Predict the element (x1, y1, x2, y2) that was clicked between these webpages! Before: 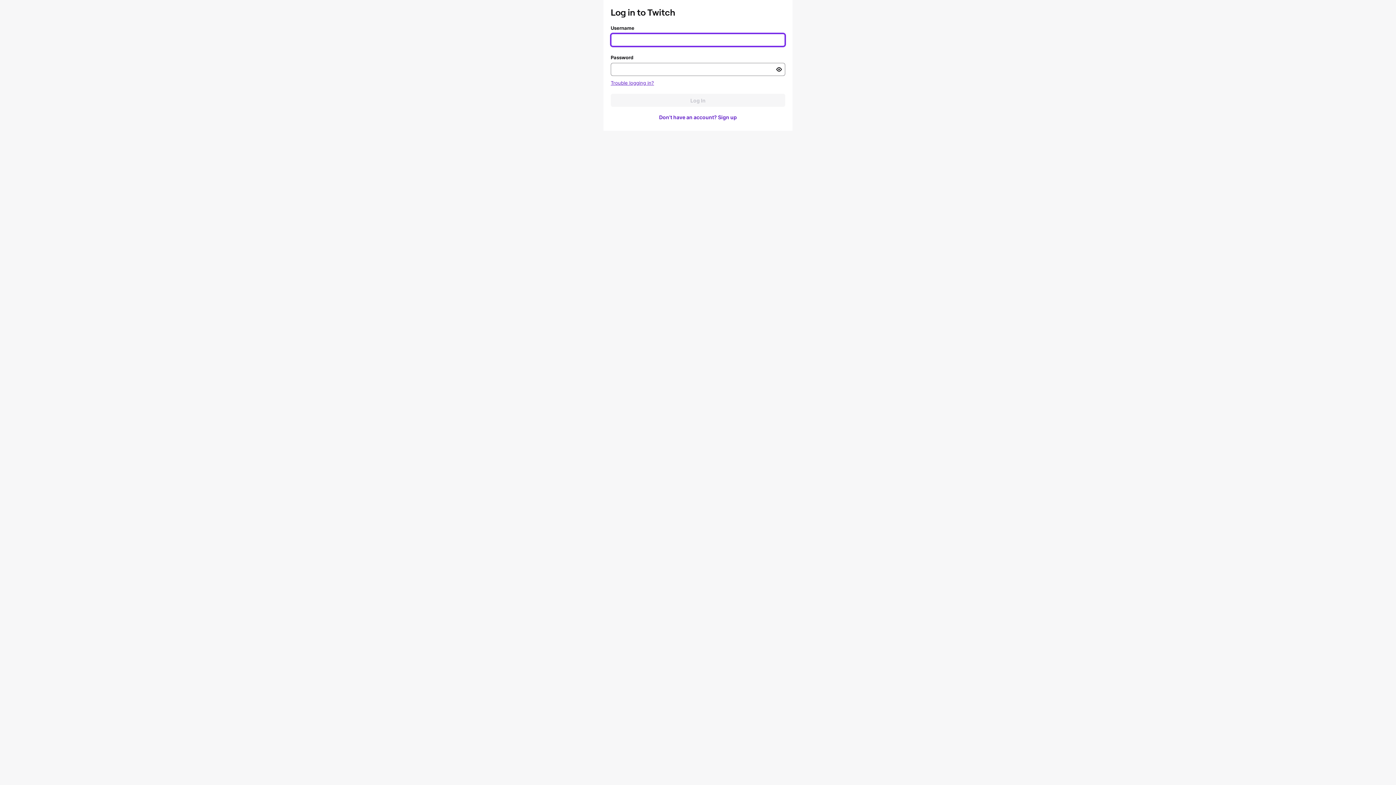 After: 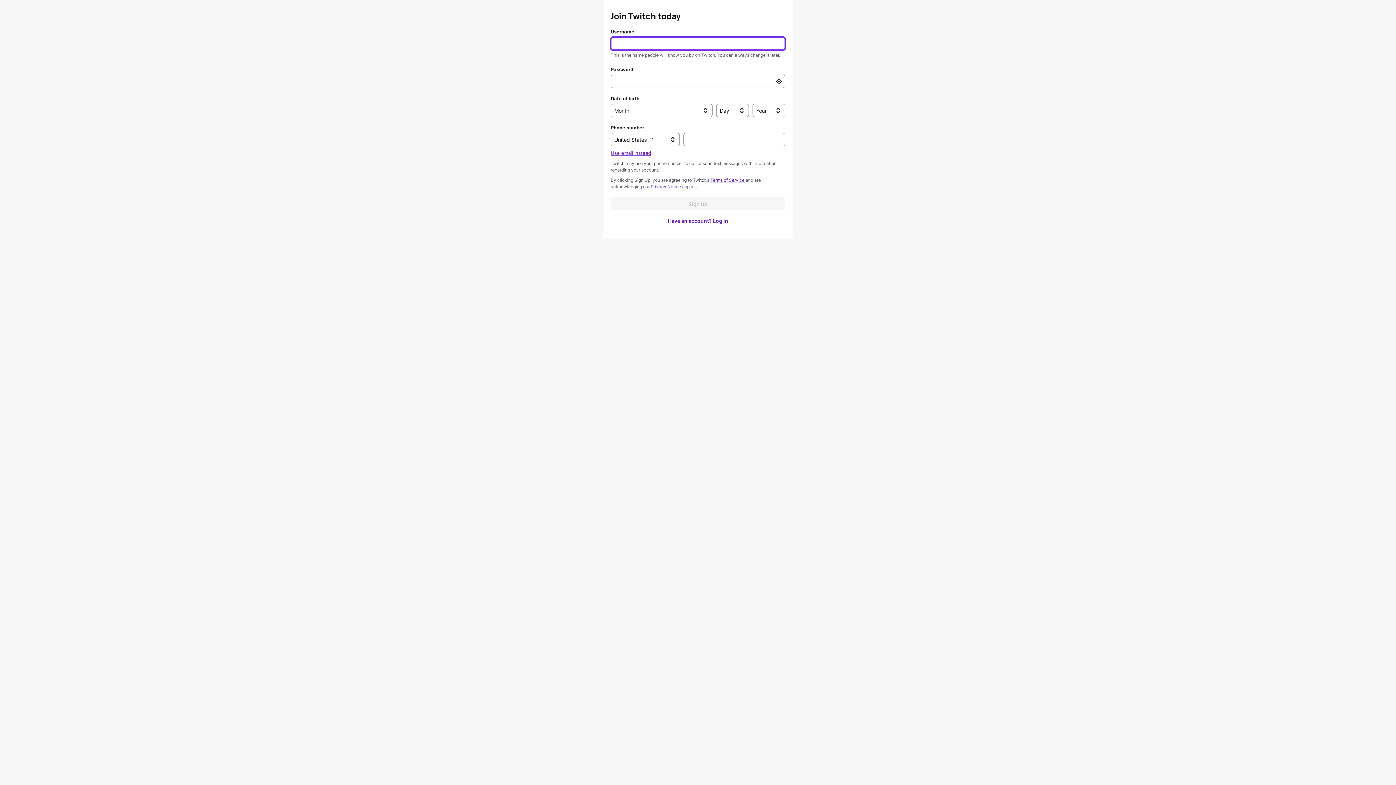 Action: label: Don't have an account? Sign up bbox: (610, 110, 785, 123)